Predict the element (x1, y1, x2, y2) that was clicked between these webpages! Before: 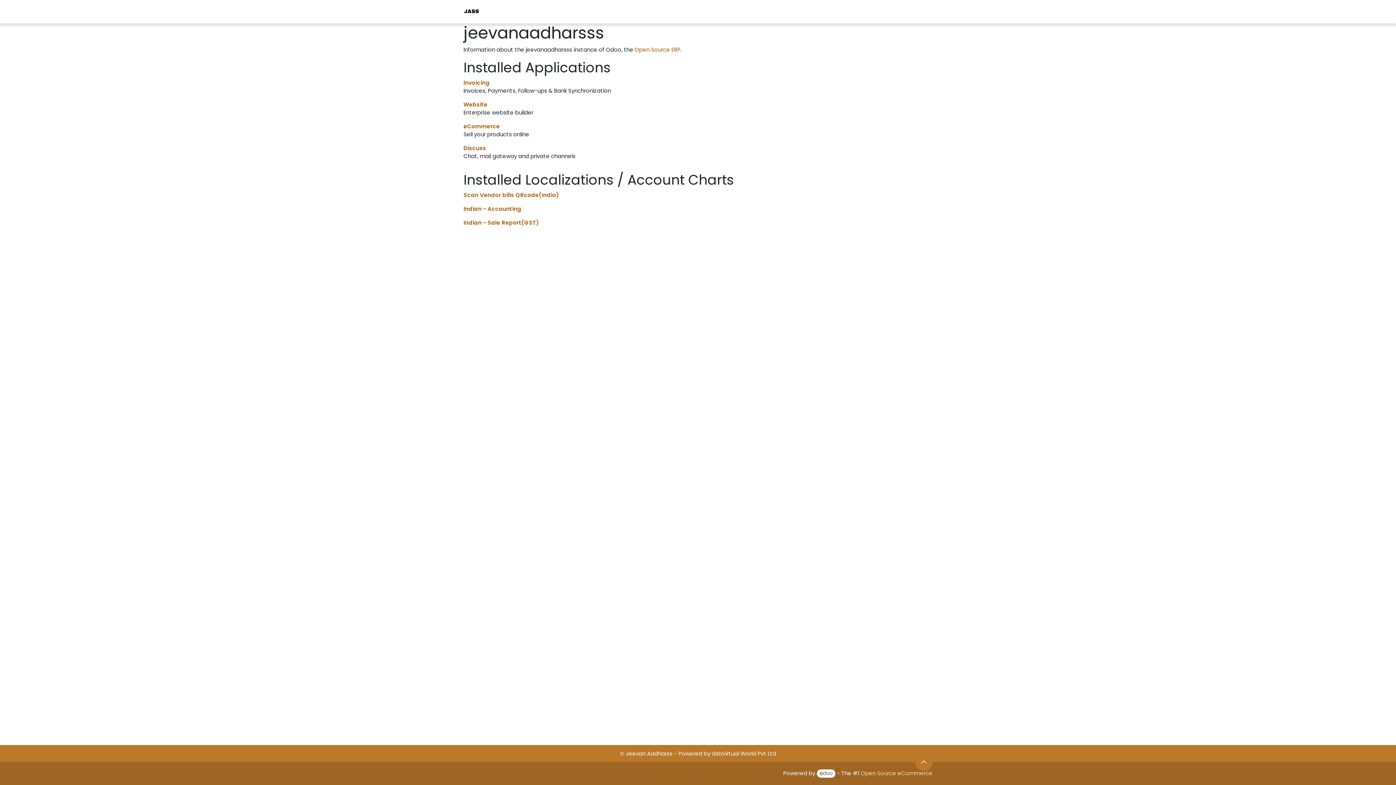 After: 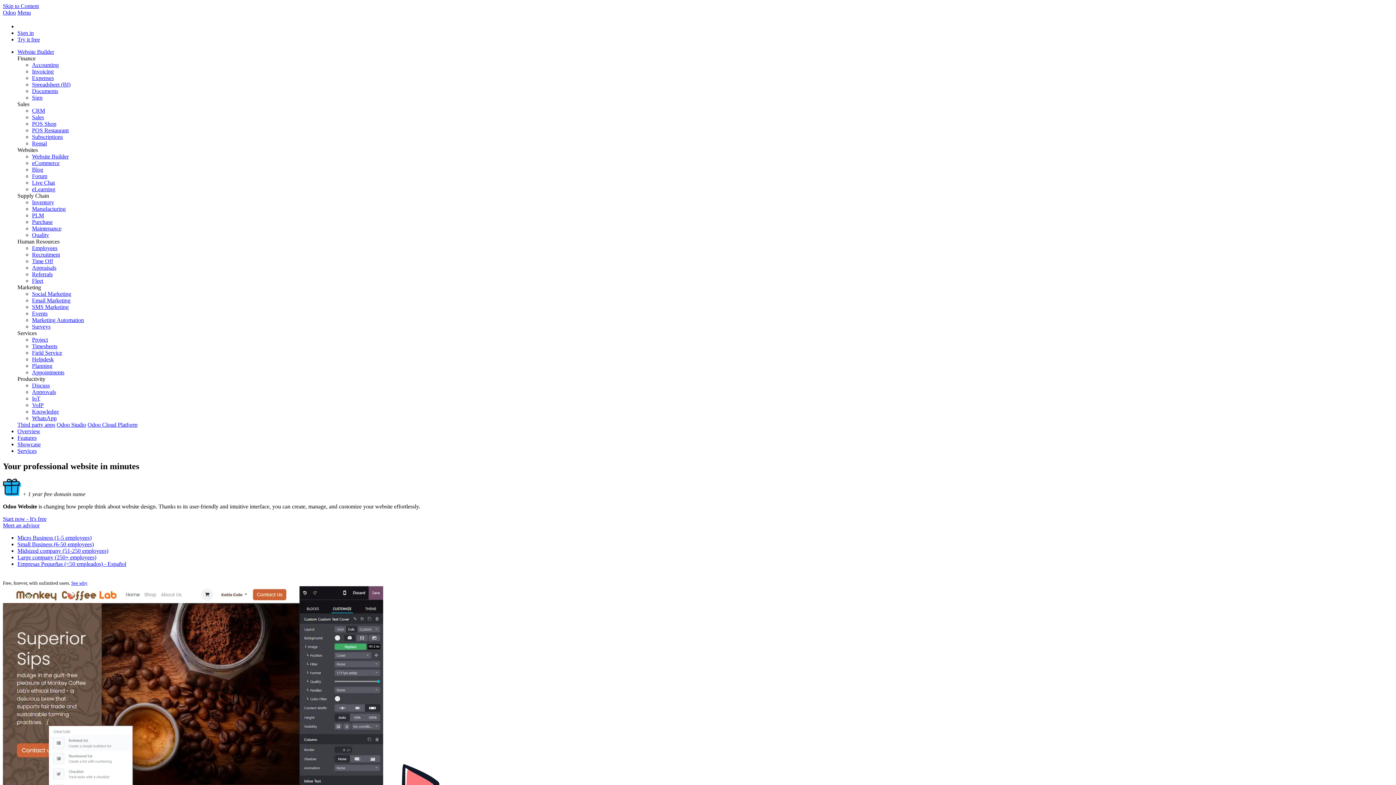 Action: bbox: (463, 100, 487, 108) label: Website